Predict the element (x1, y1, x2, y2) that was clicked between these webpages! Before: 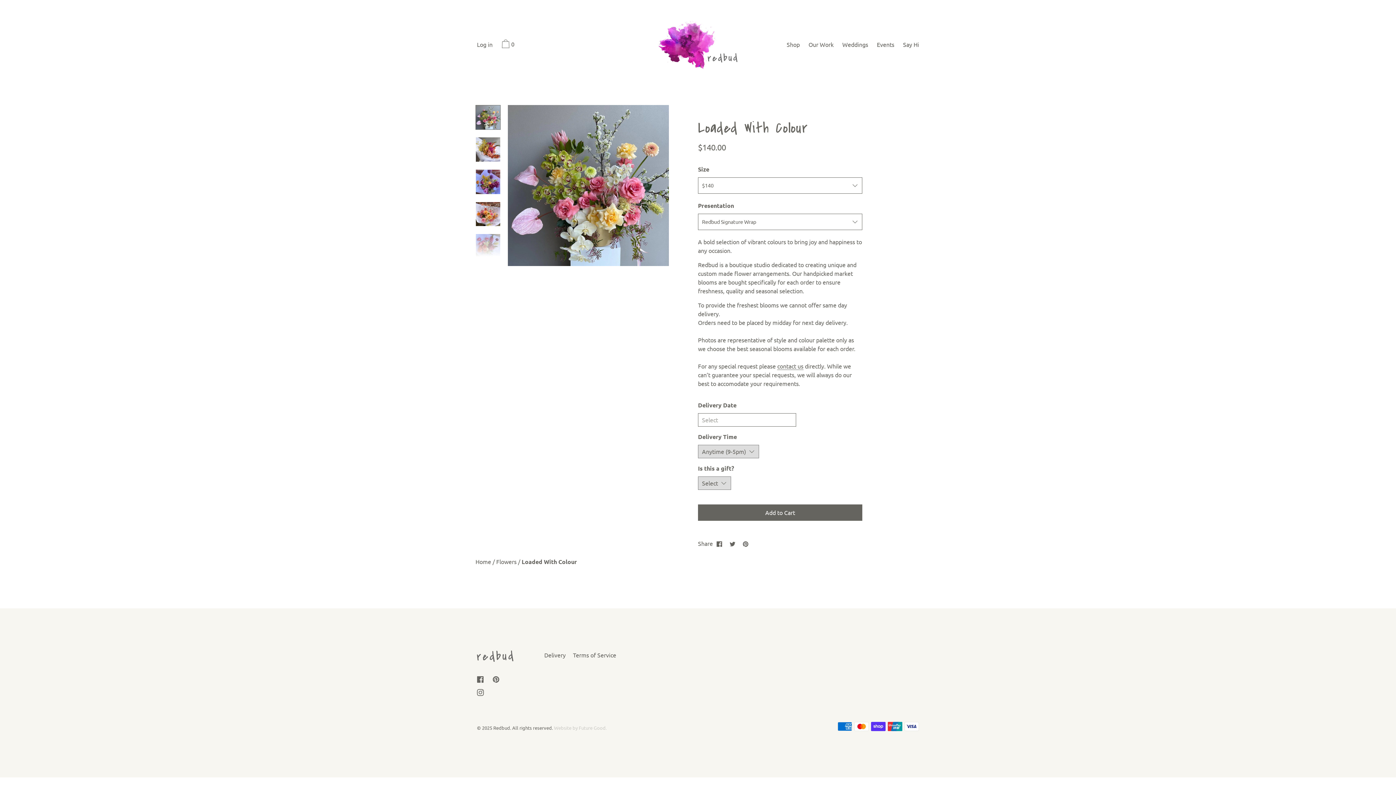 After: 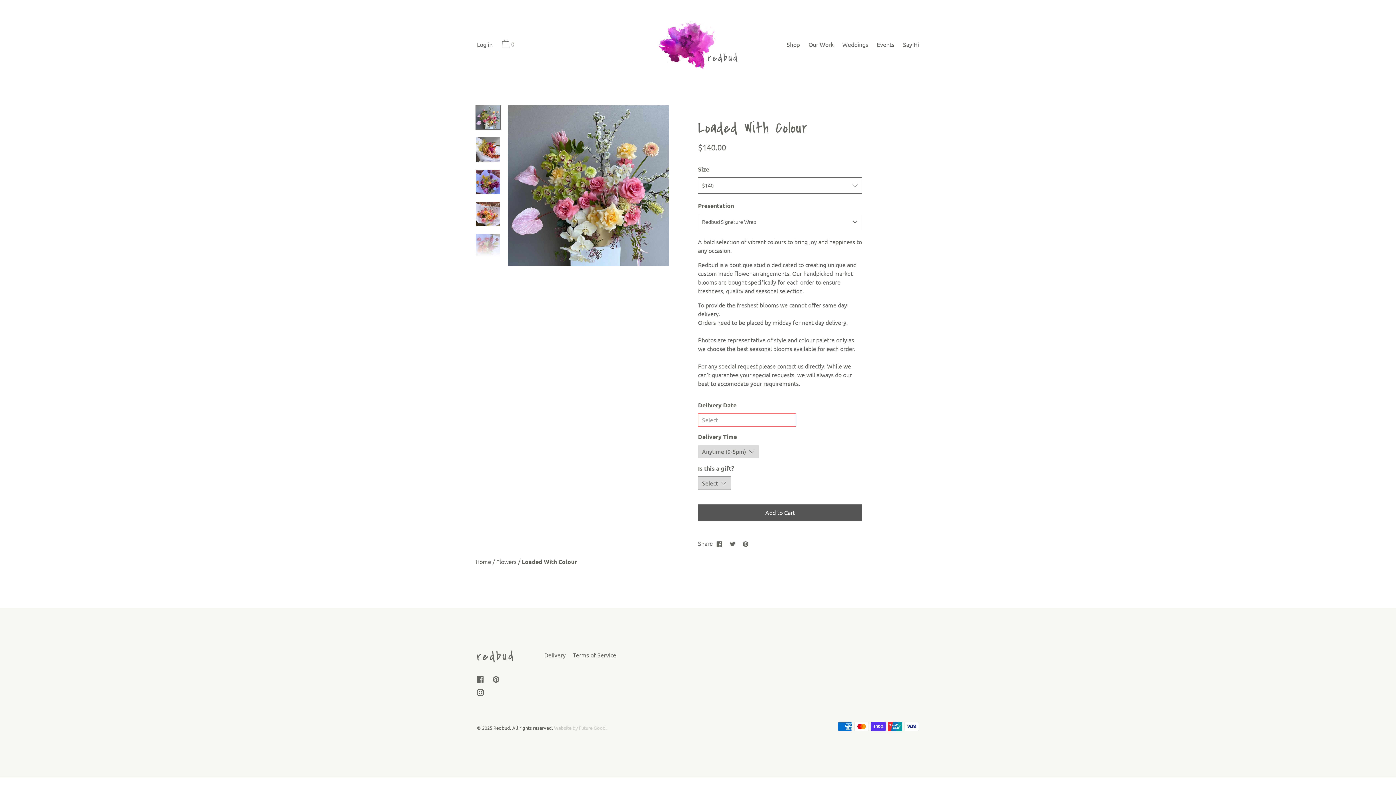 Action: bbox: (698, 504, 862, 520) label: Add to Cart